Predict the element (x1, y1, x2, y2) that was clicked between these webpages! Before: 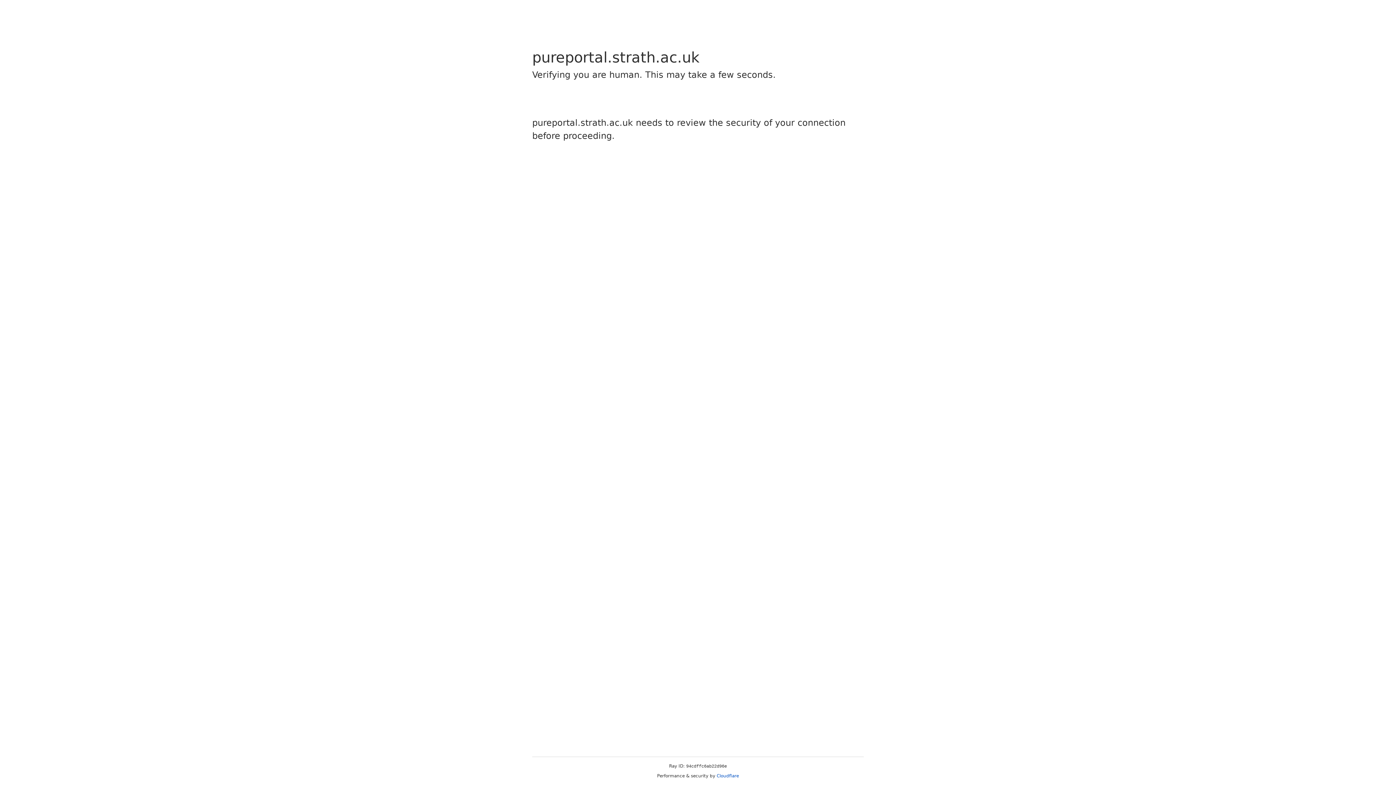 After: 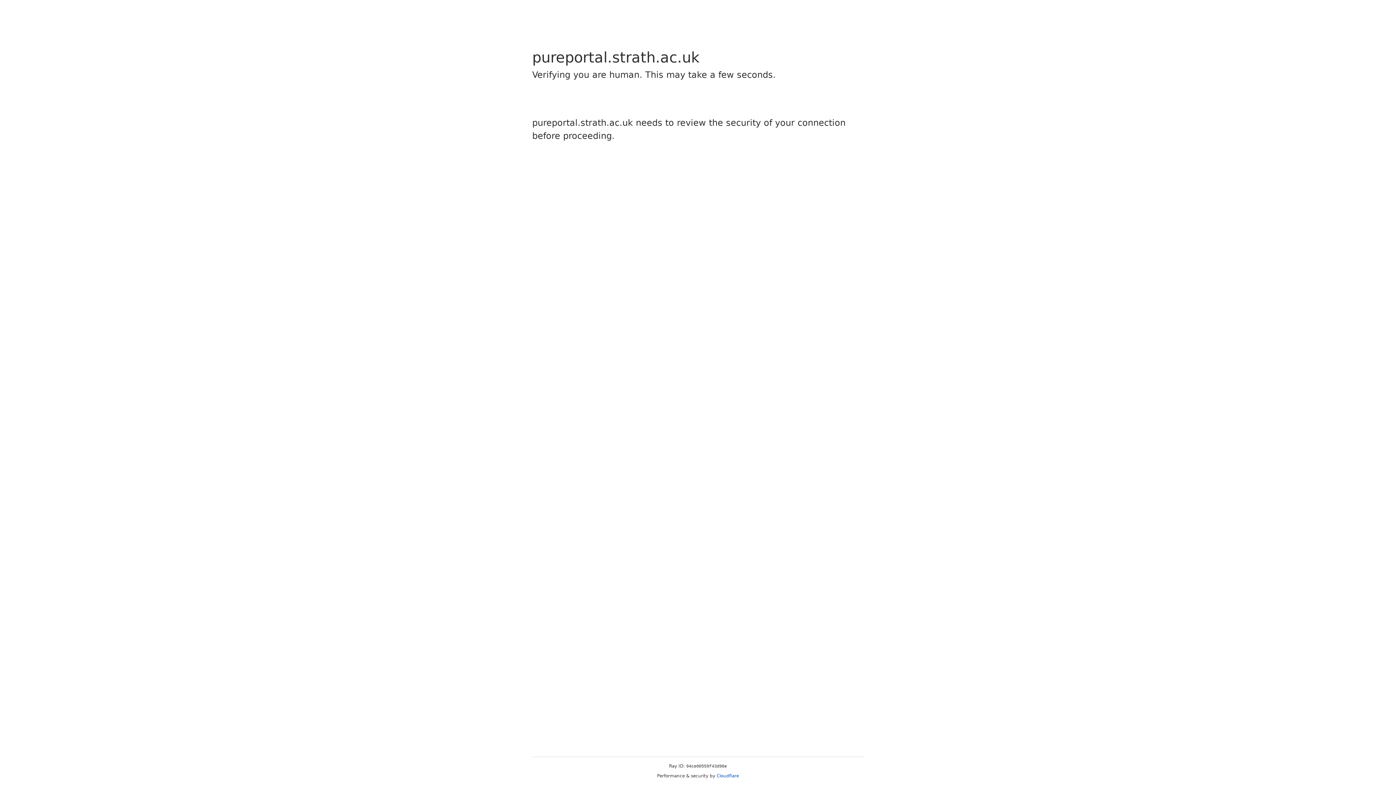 Action: bbox: (716, 773, 739, 778) label: Cloudflare